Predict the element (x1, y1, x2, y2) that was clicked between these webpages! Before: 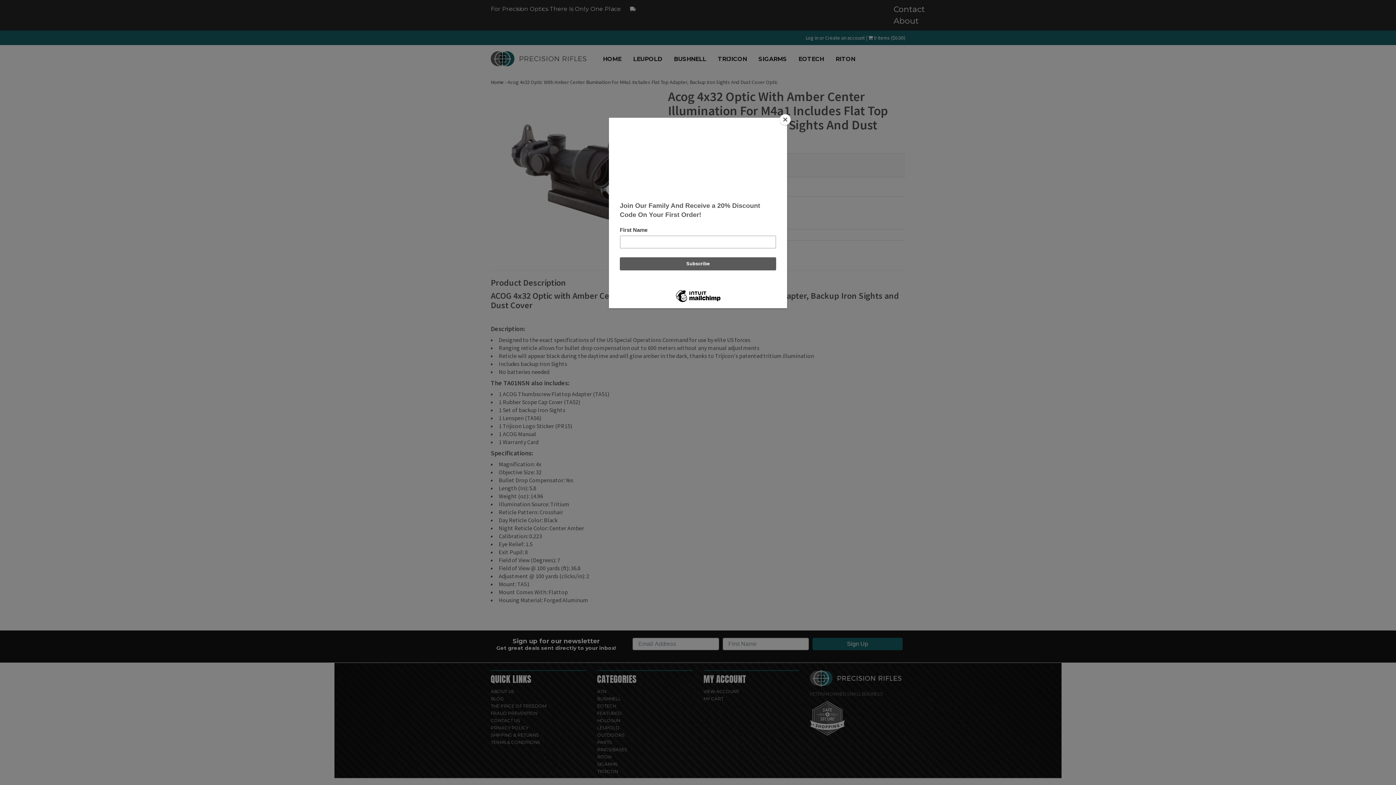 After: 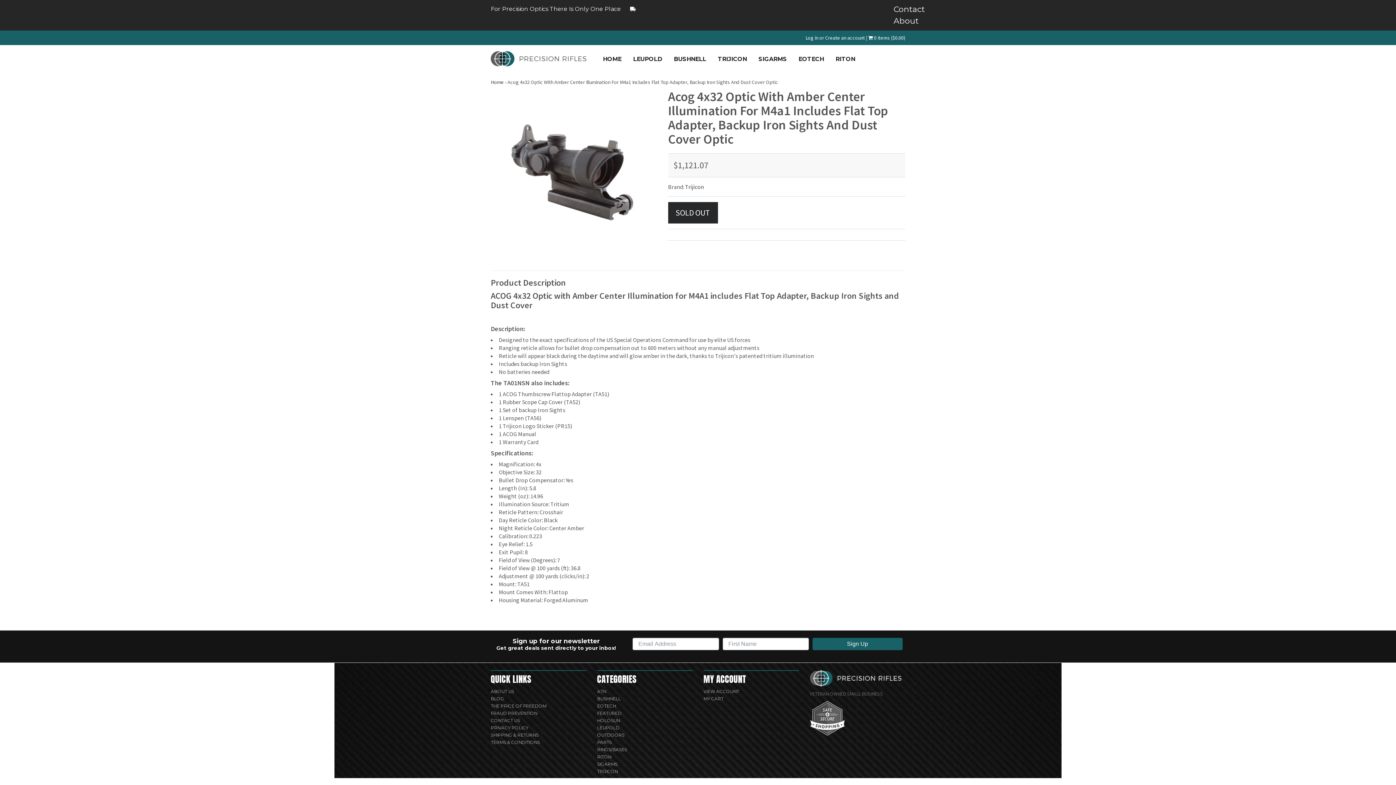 Action: label: Close bbox: (780, 114, 790, 125)